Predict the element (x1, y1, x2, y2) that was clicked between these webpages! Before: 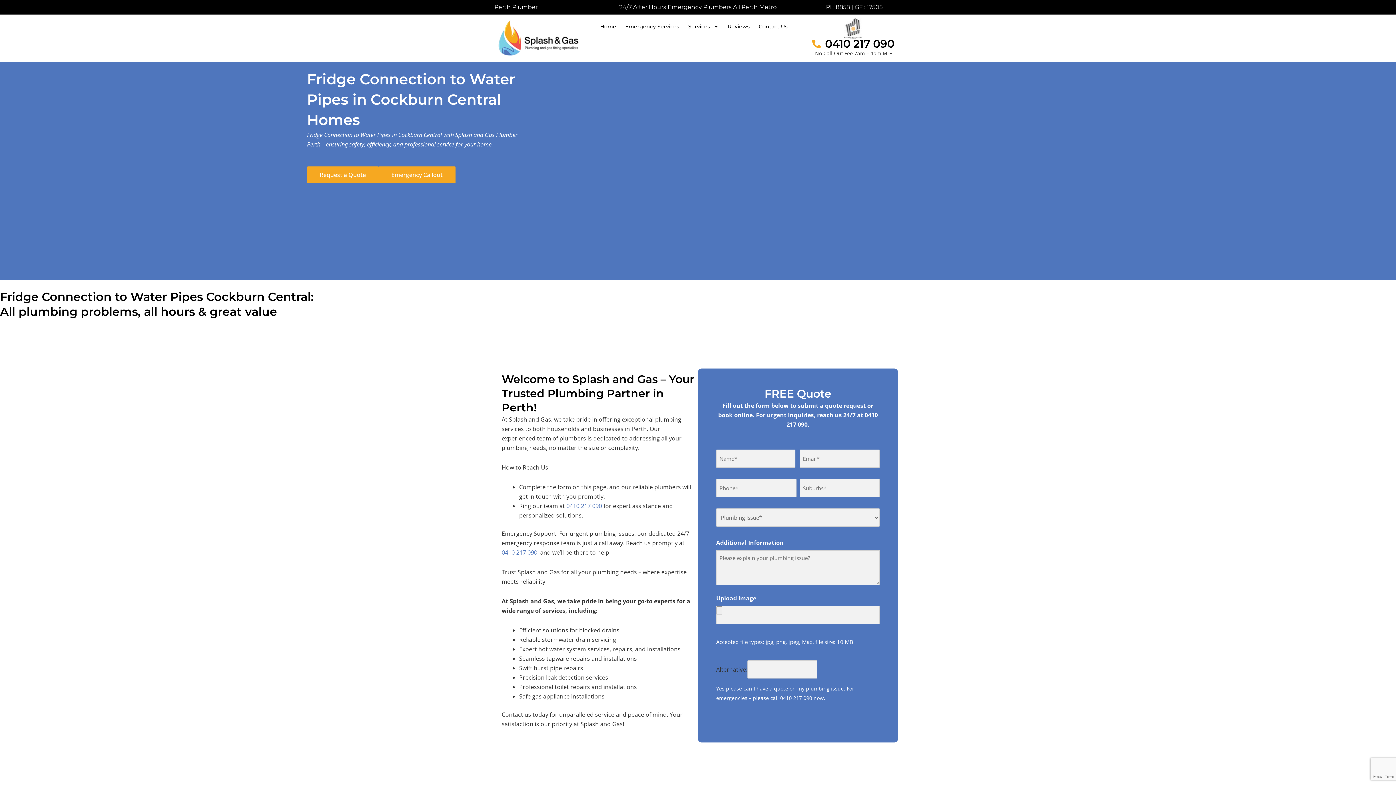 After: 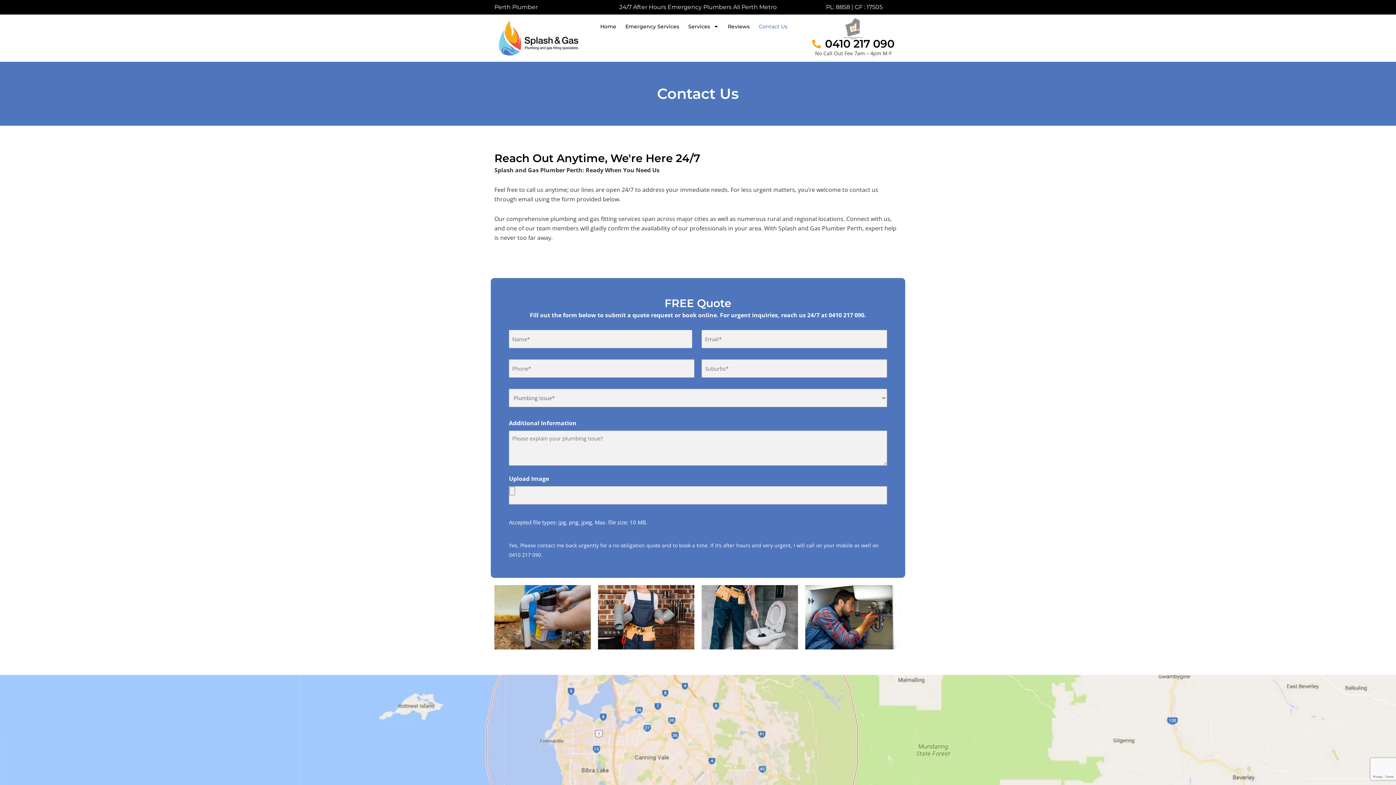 Action: label: Request a Quote bbox: (307, 166, 378, 183)